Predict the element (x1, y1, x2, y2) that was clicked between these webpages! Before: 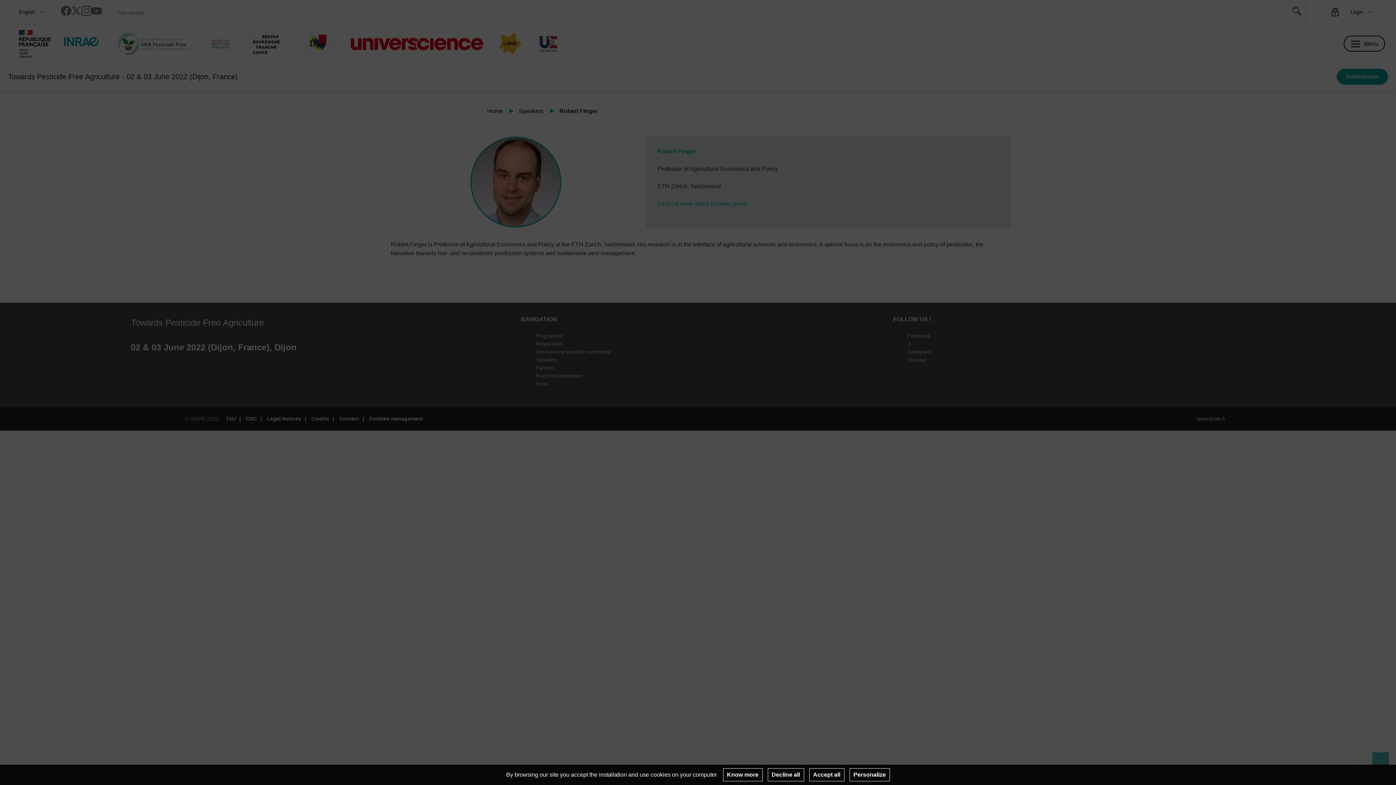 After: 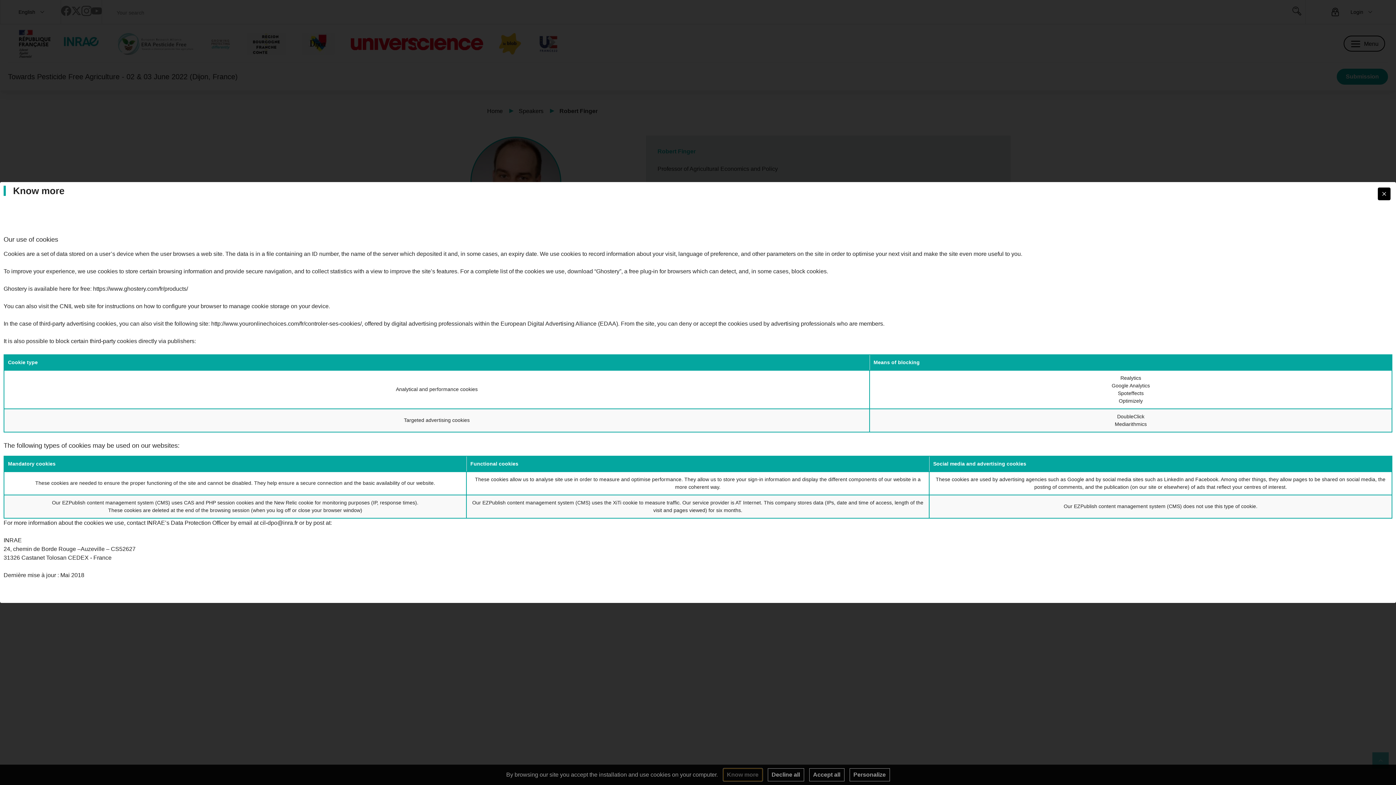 Action: bbox: (723, 768, 762, 781) label: Know more